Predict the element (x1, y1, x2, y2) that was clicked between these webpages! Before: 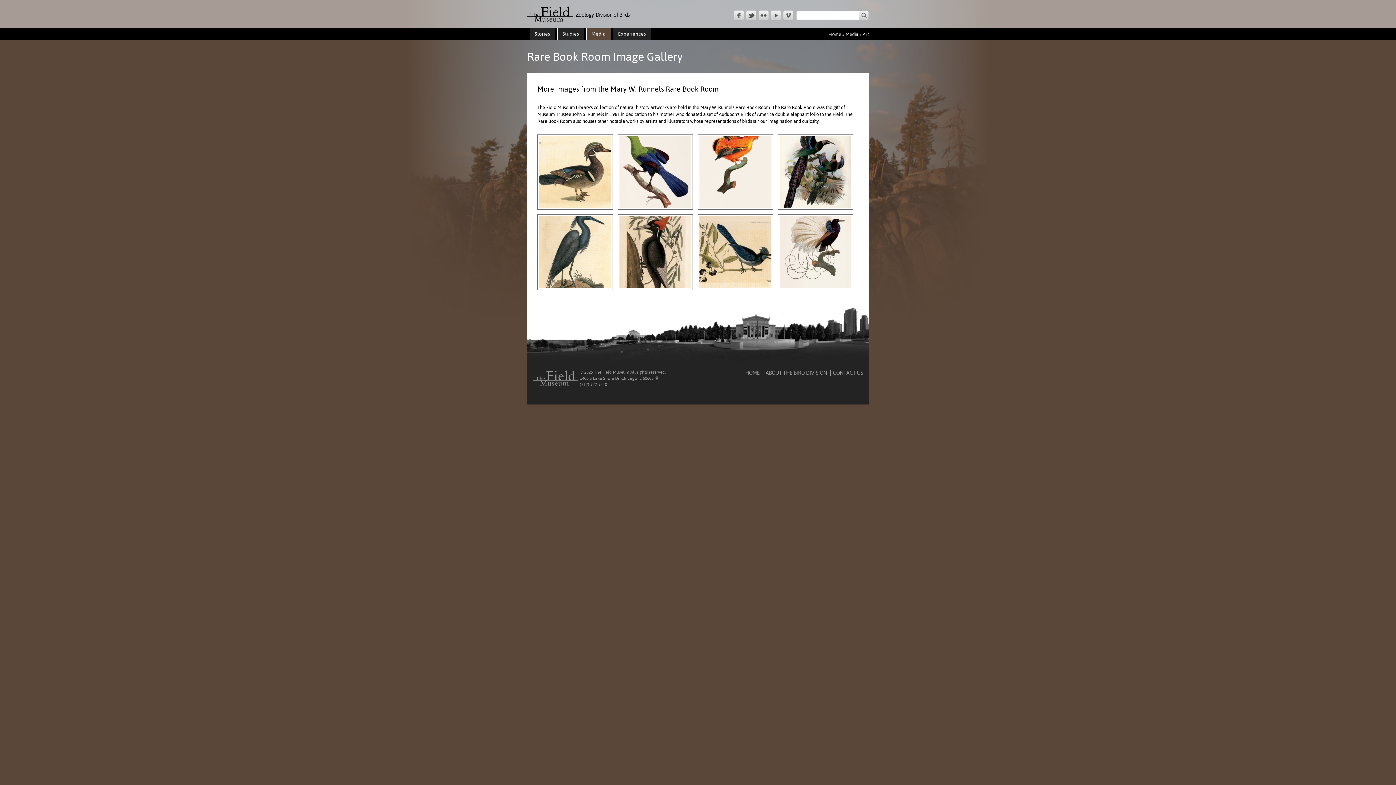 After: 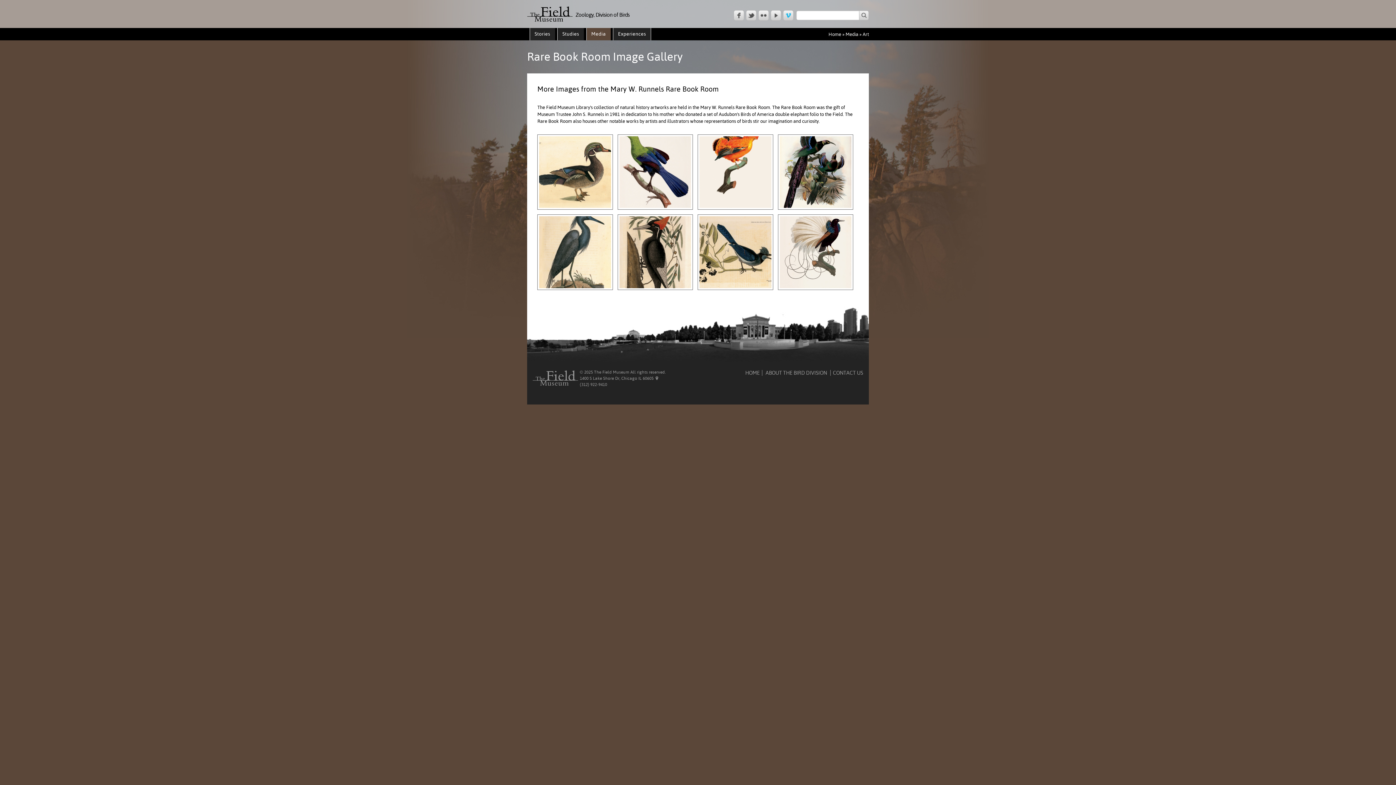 Action: bbox: (783, 10, 793, 20)